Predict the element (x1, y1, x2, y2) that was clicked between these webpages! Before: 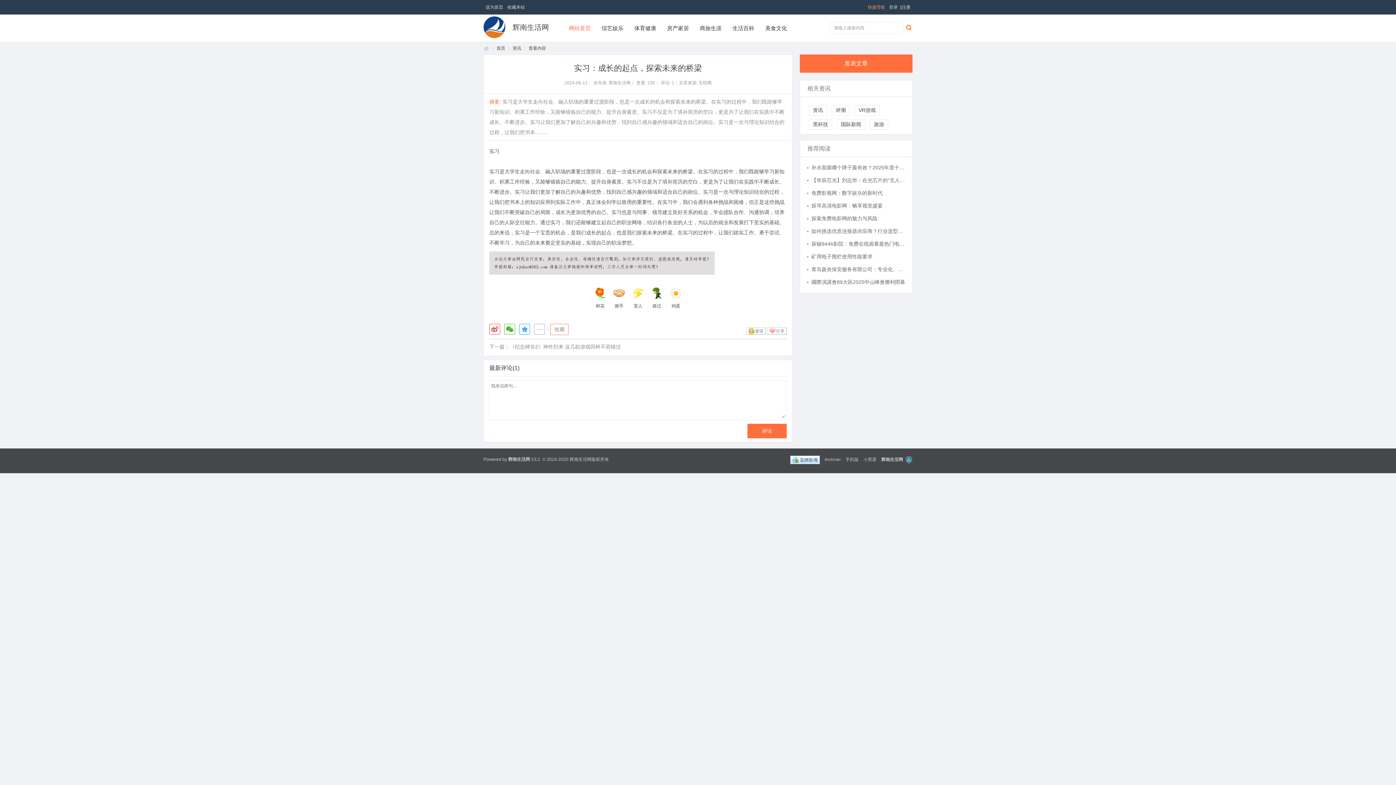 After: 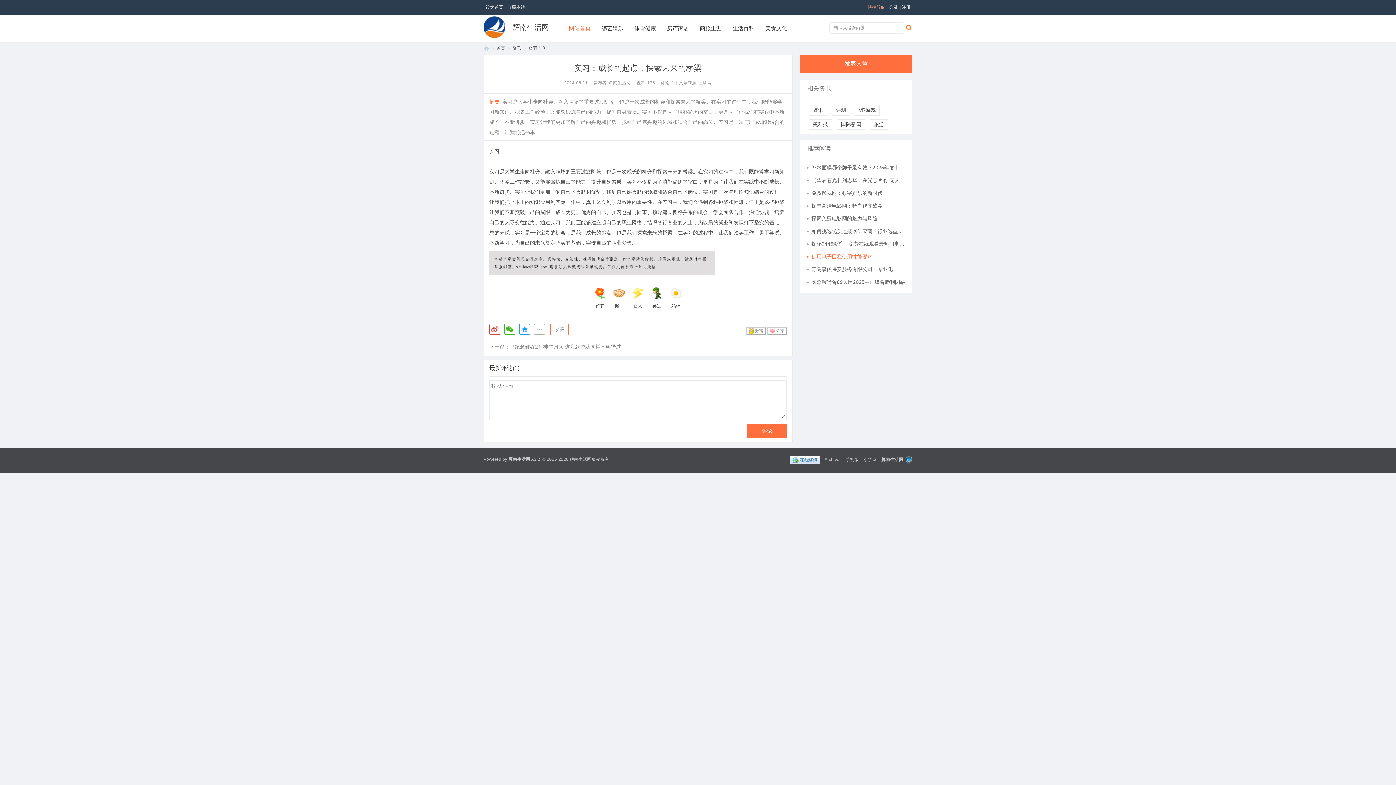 Action: label: 矿用电子围栏使用性能要求 bbox: (807, 250, 905, 263)